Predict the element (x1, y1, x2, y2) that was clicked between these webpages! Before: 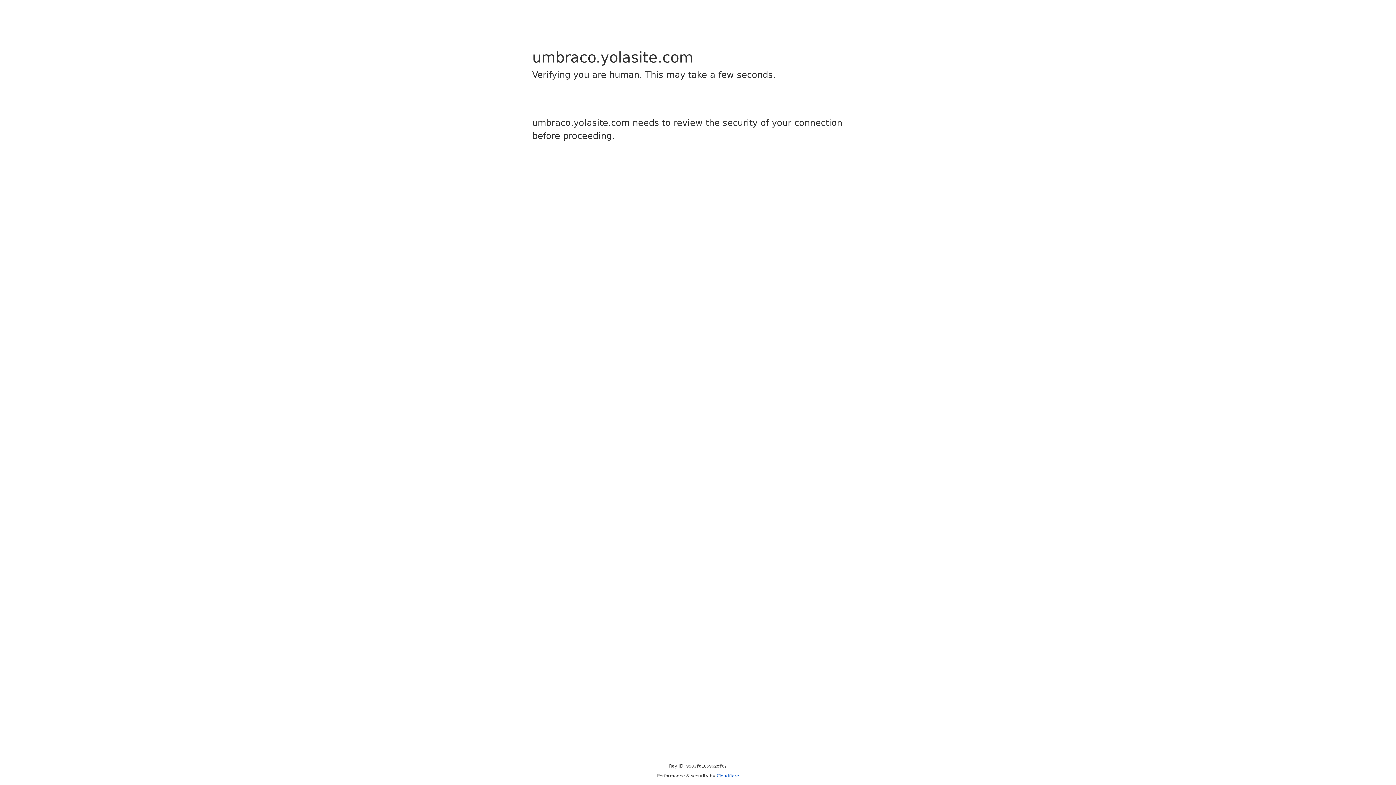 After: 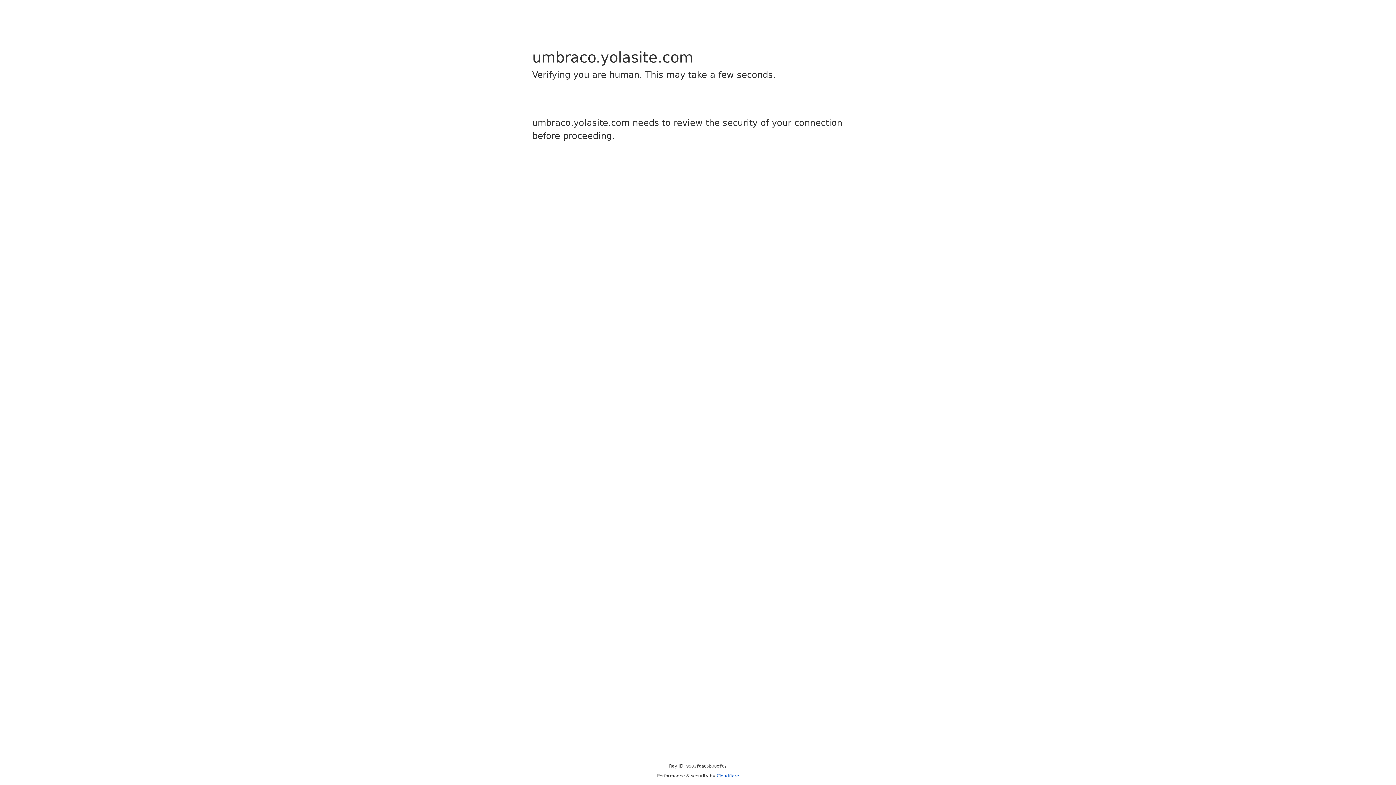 Action: label: Cloudflare bbox: (716, 773, 739, 778)